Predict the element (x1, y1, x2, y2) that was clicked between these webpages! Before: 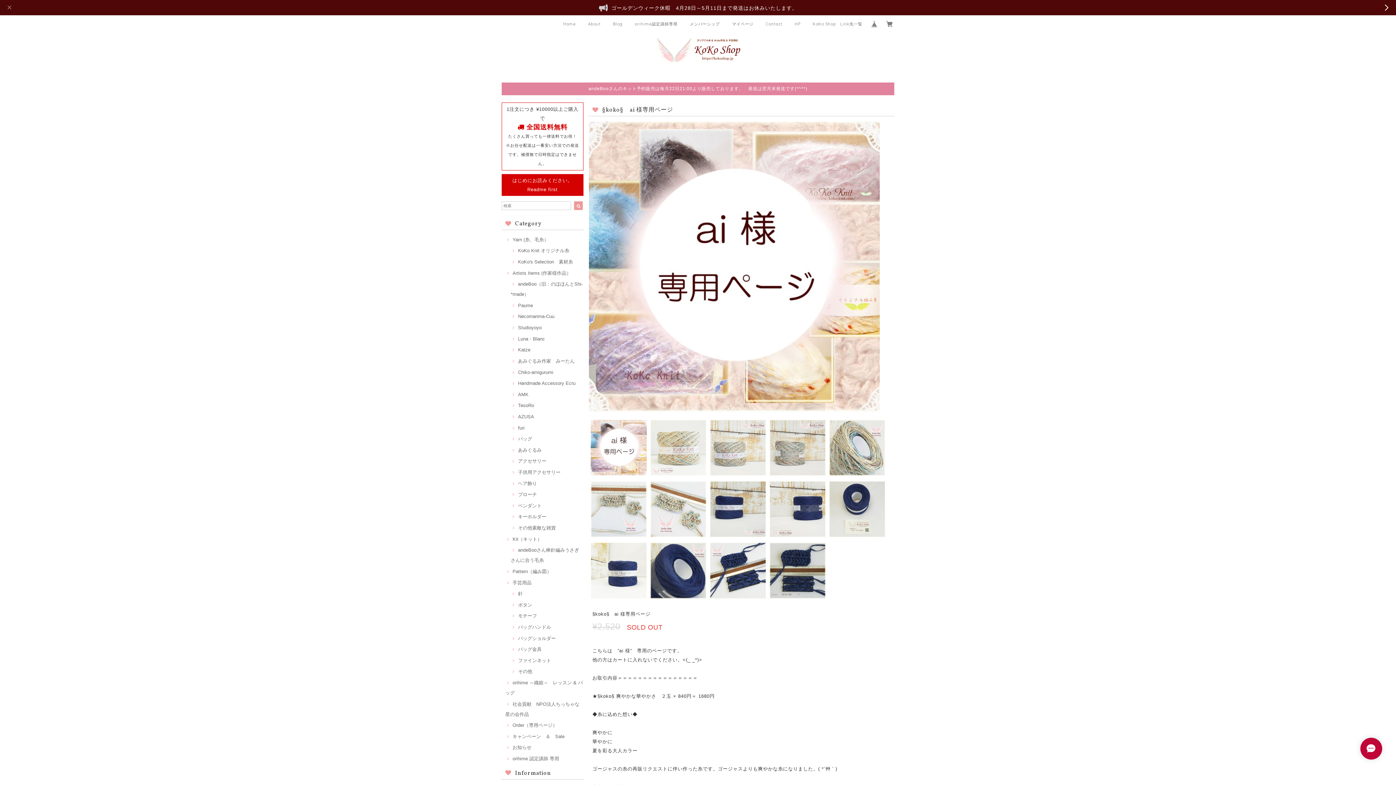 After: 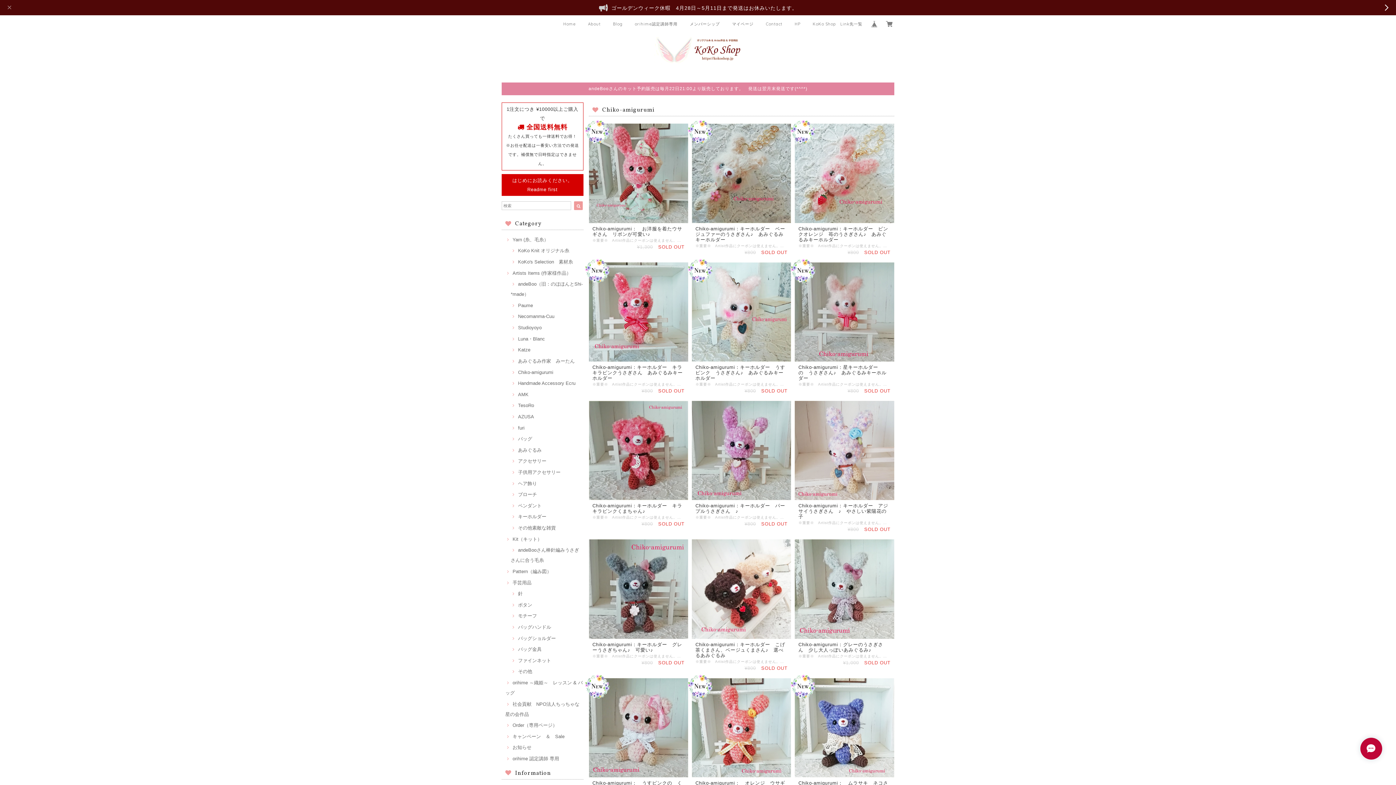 Action: bbox: (510, 369, 553, 375) label: Chiko-amigurumi